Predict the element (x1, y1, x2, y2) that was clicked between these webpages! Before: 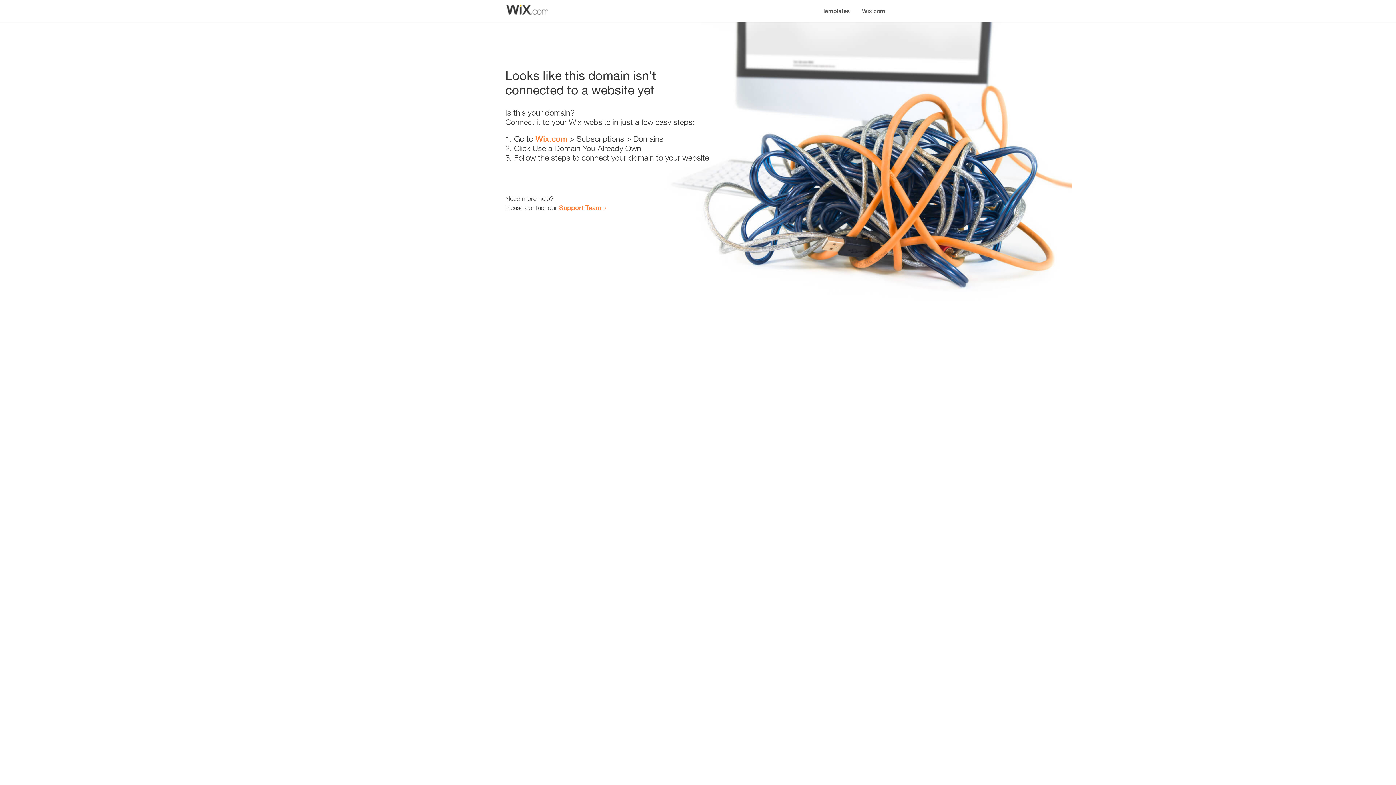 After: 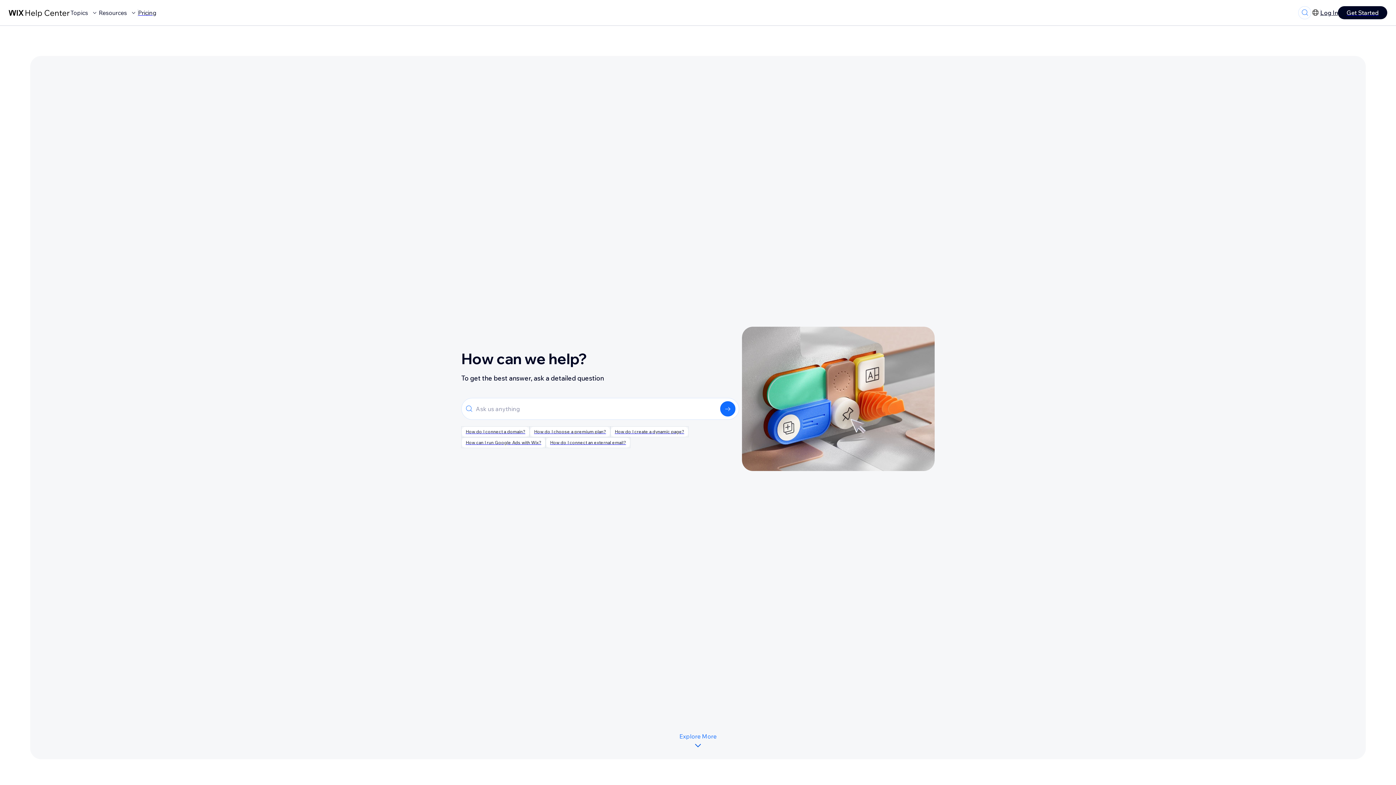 Action: bbox: (559, 203, 601, 211) label: Support Team